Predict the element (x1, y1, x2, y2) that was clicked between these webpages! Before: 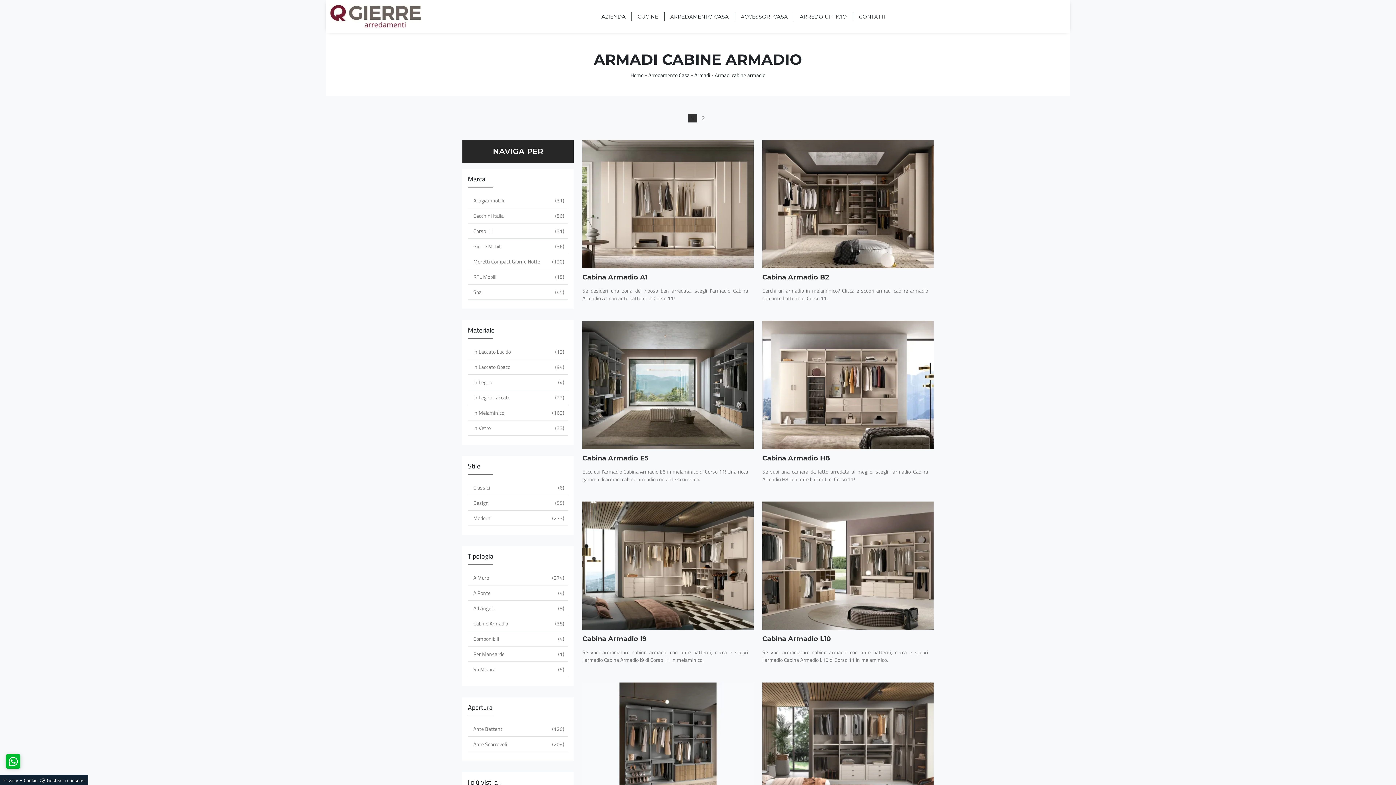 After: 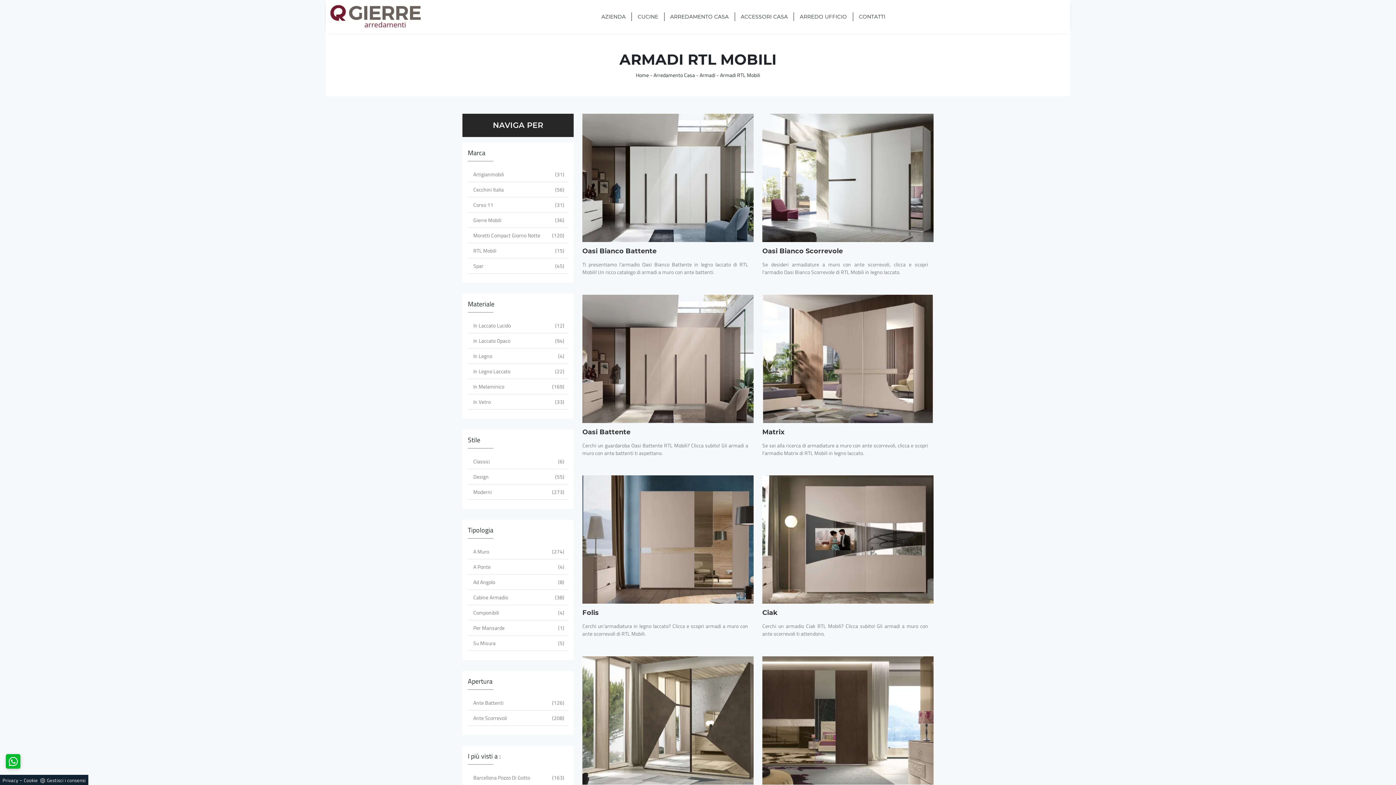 Action: bbox: (468, 273, 568, 280) label: RTL Mobili
15